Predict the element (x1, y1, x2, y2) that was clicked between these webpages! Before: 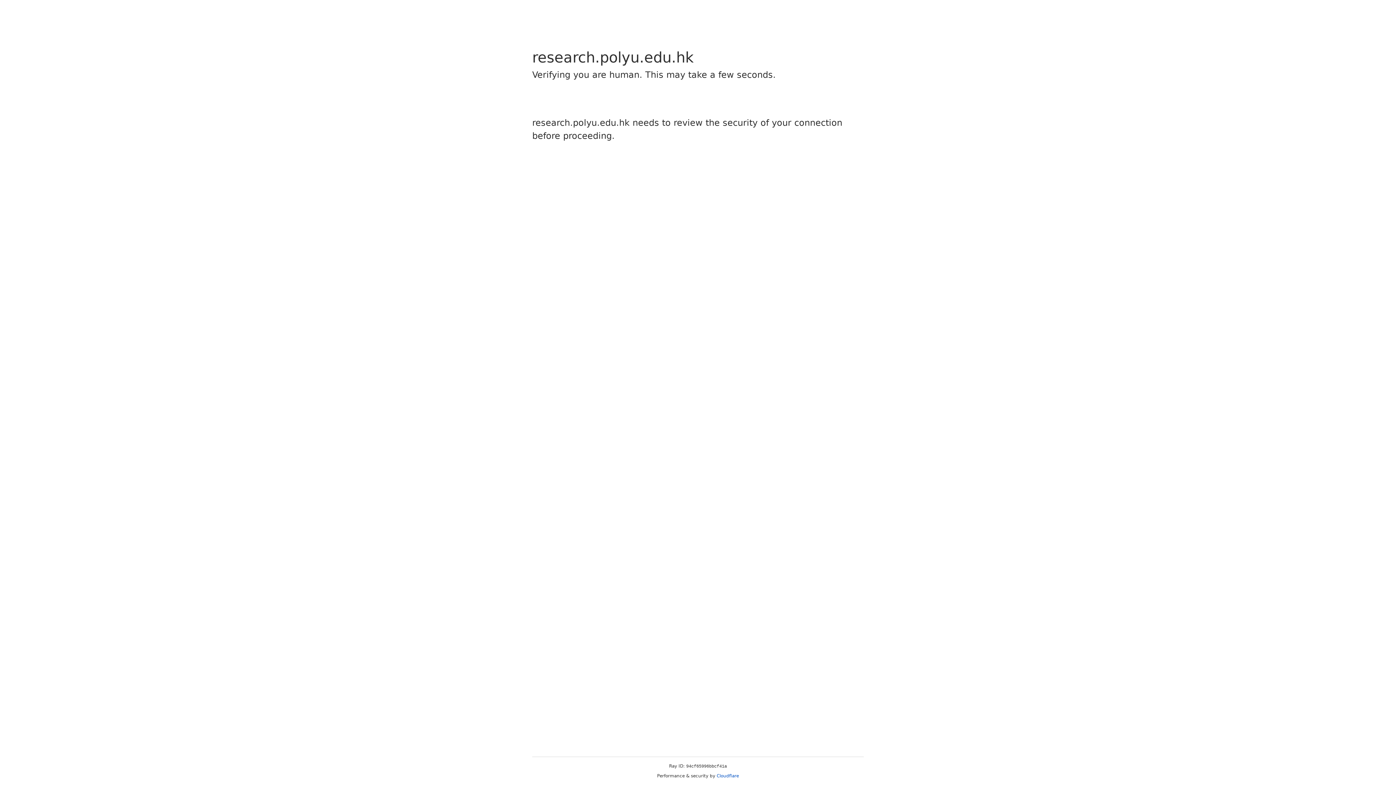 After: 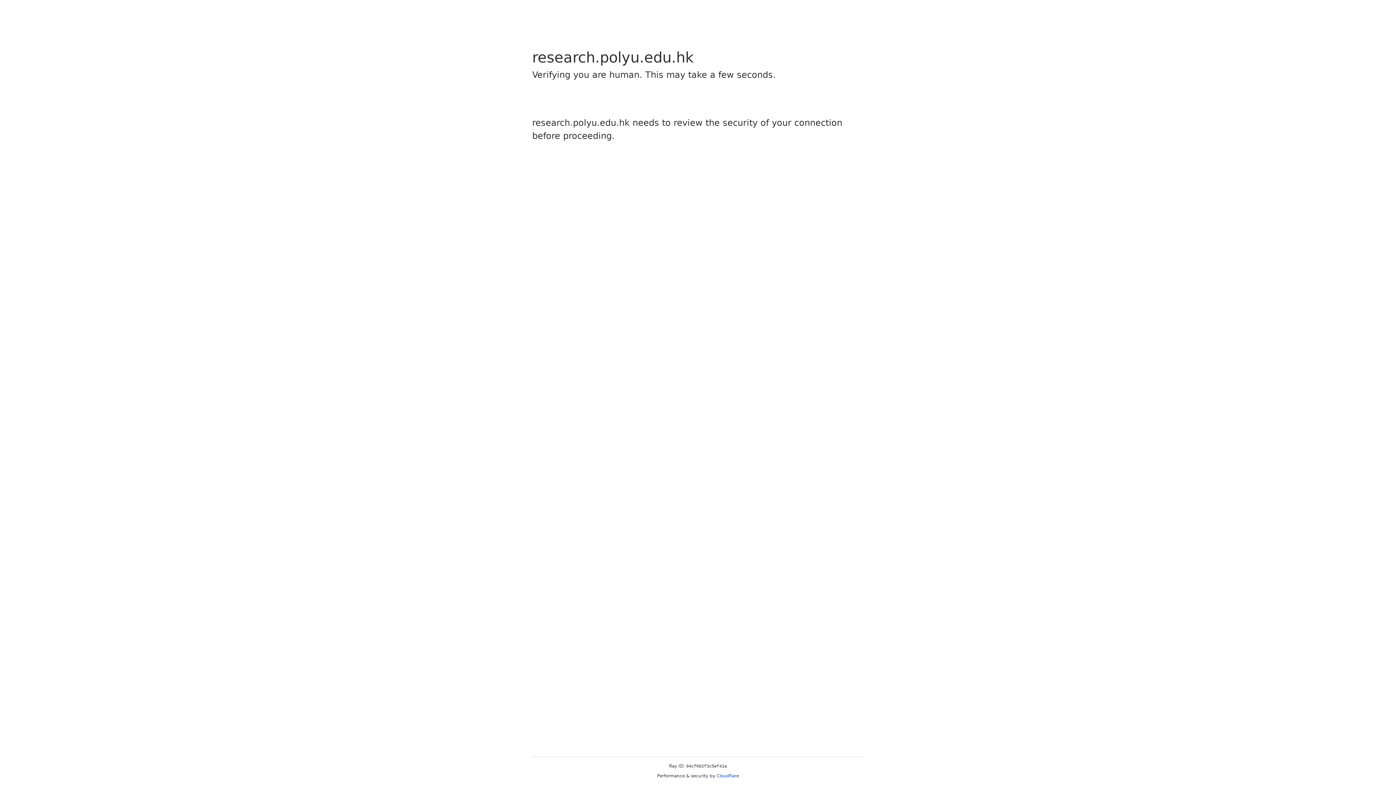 Action: label: Cloudflare bbox: (716, 773, 739, 778)